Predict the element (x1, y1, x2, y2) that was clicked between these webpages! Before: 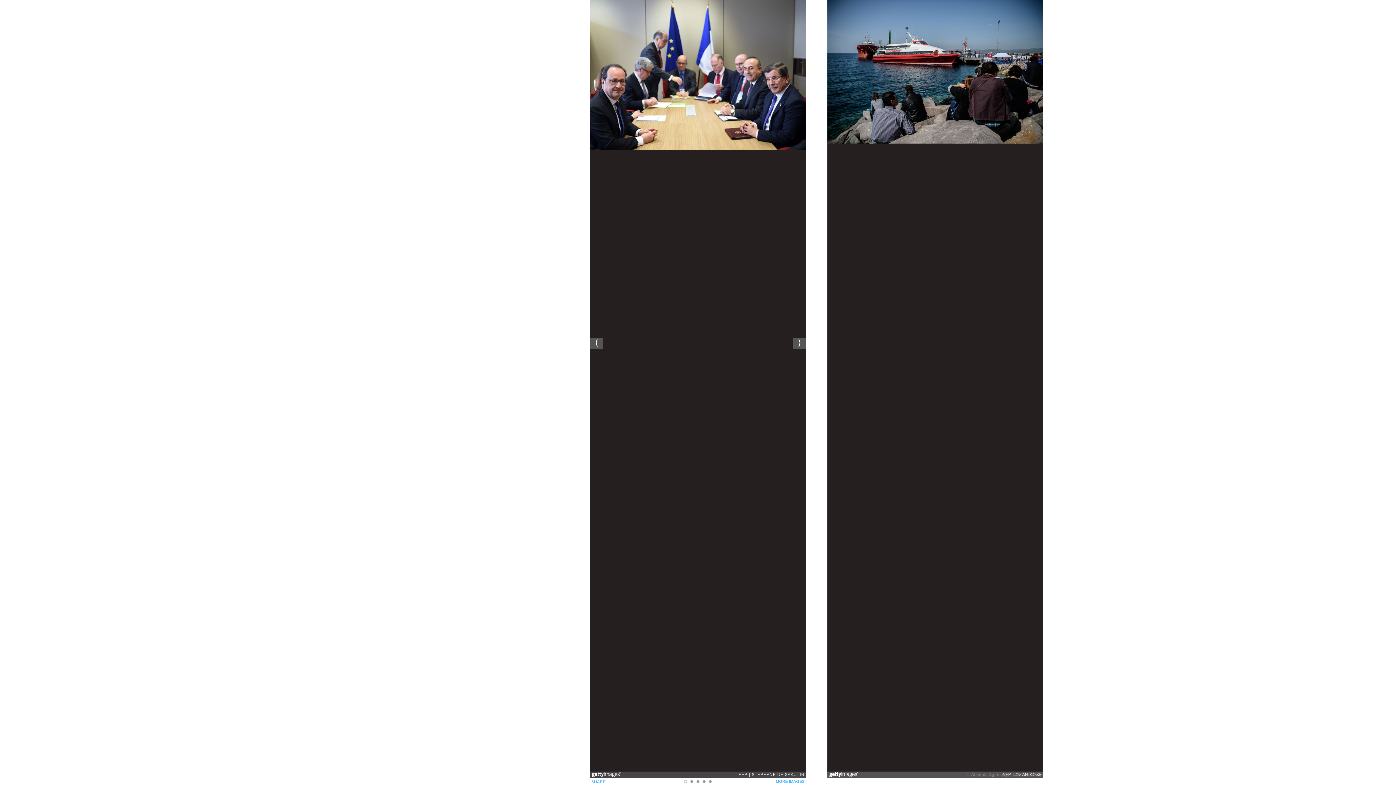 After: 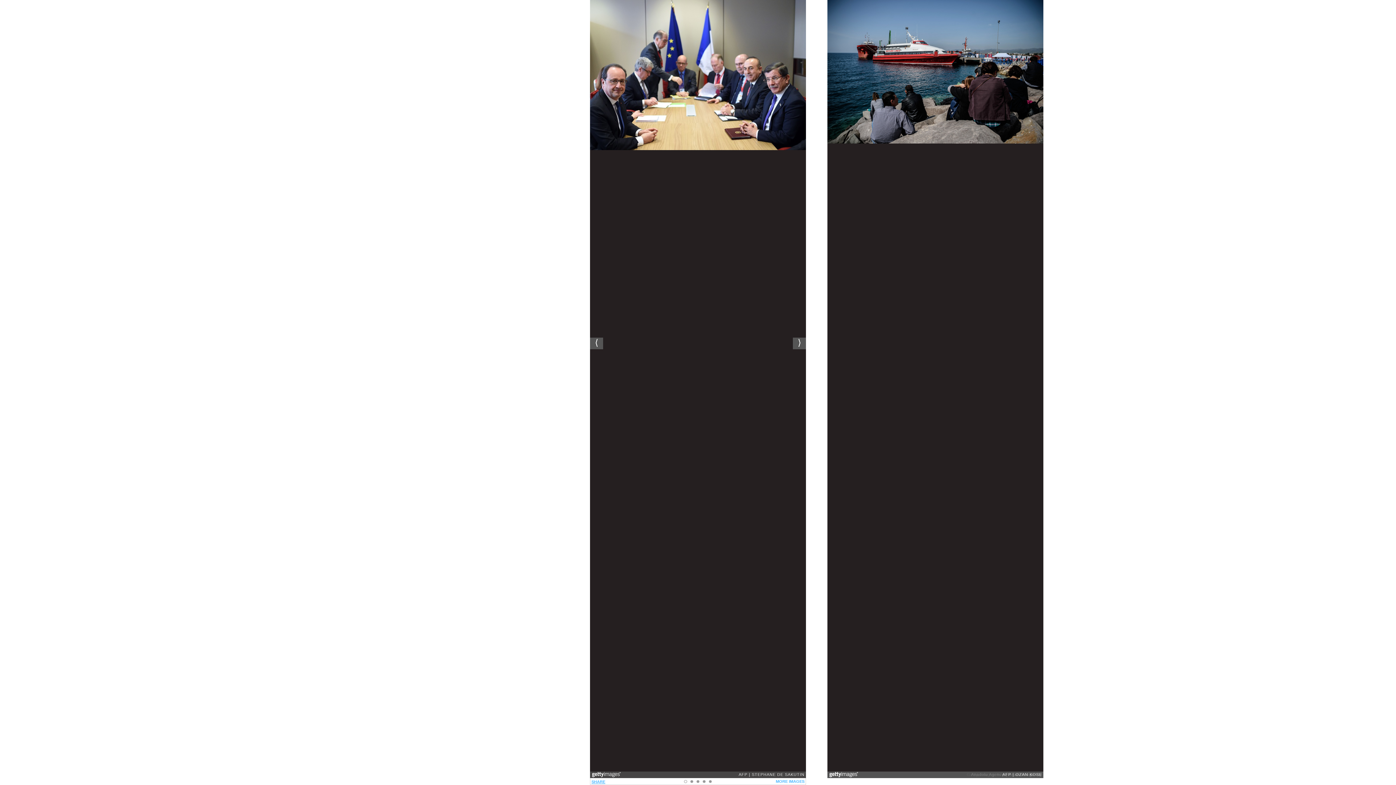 Action: bbox: (591, 780, 605, 784) label: SHARE